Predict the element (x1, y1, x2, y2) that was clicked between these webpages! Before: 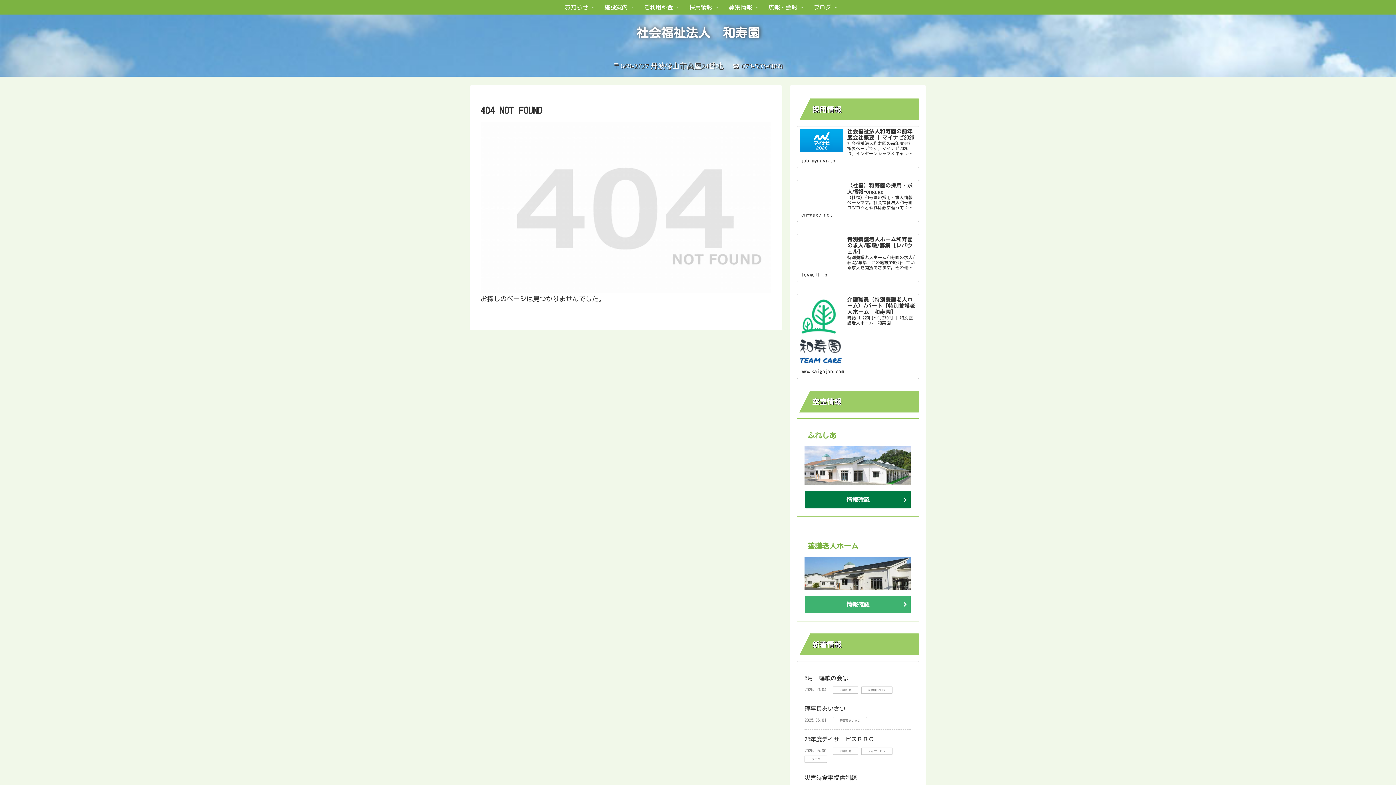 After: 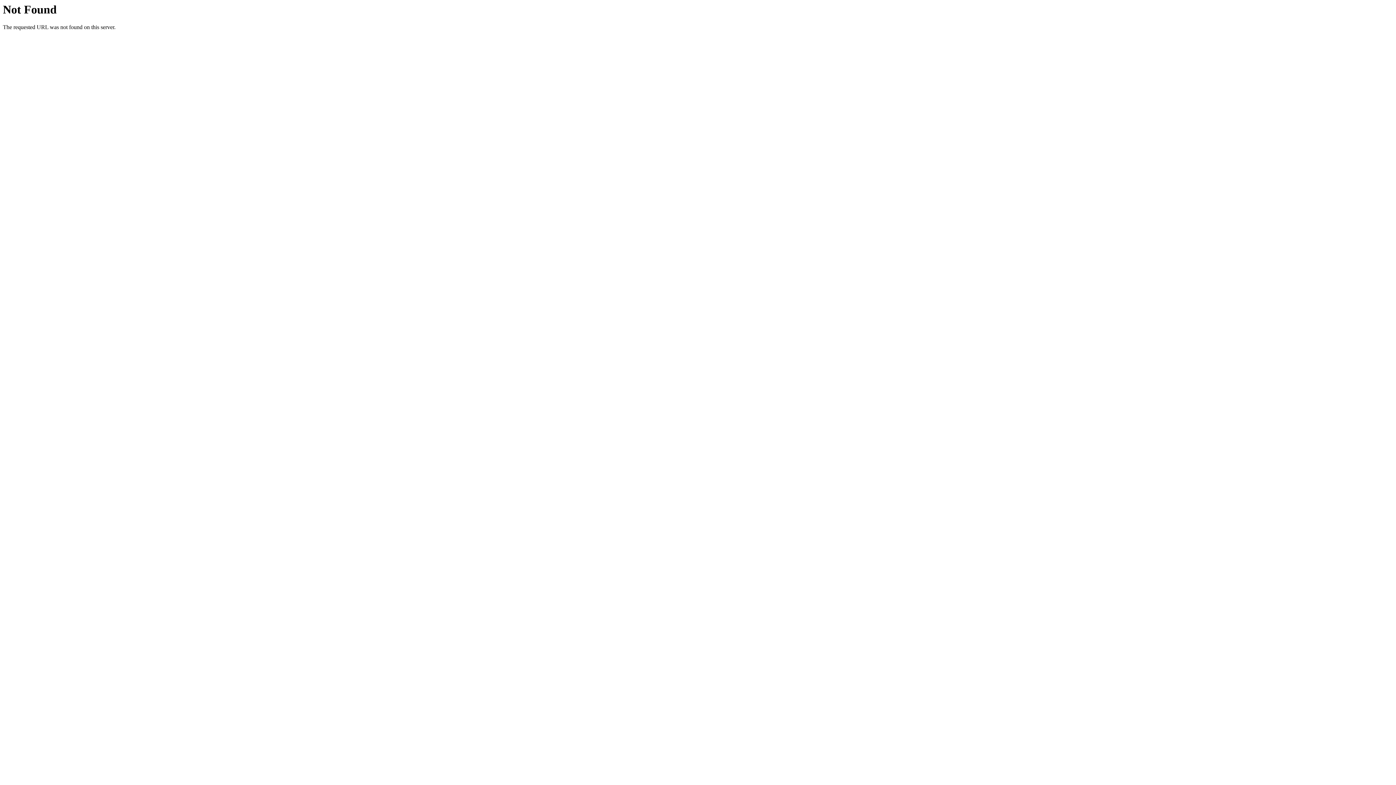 Action: bbox: (804, 490, 911, 509) label: 情報確認